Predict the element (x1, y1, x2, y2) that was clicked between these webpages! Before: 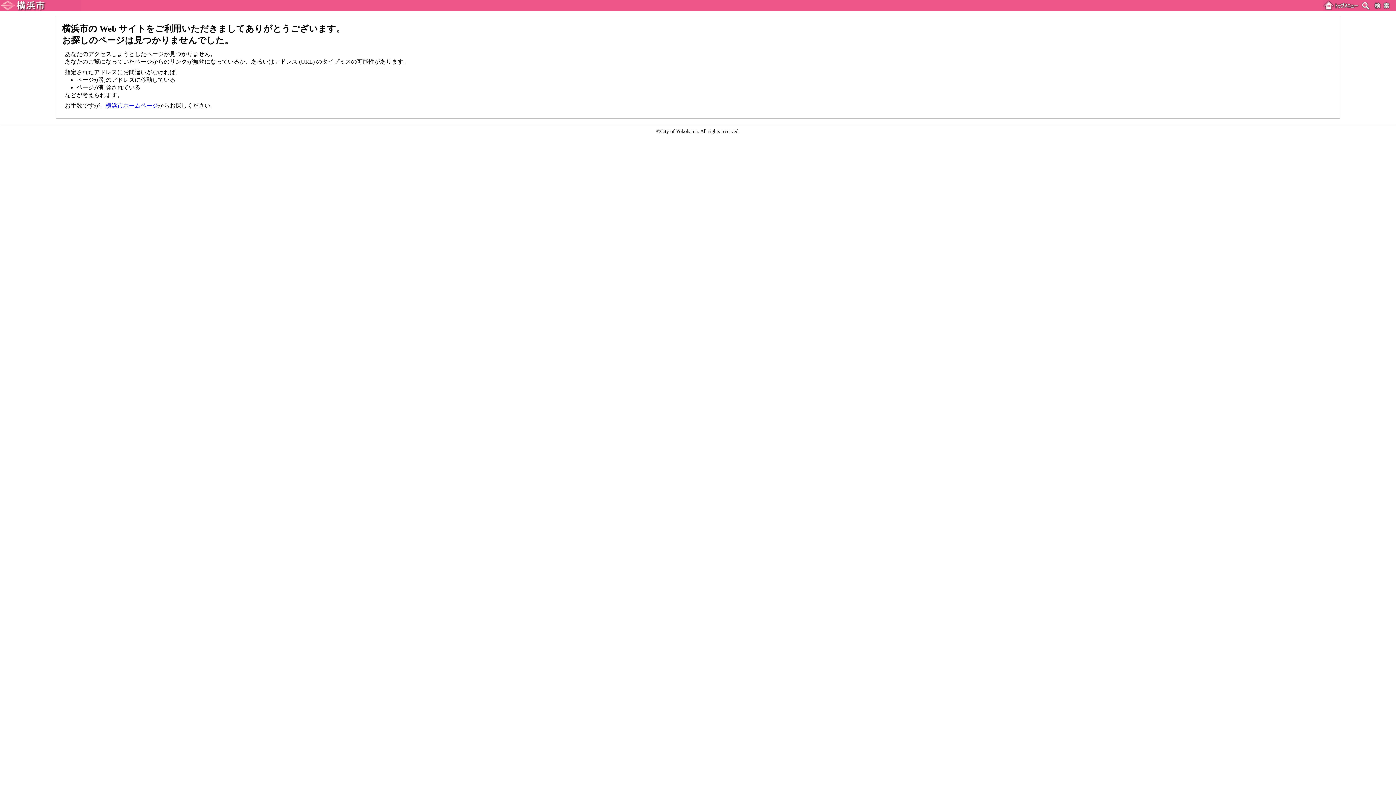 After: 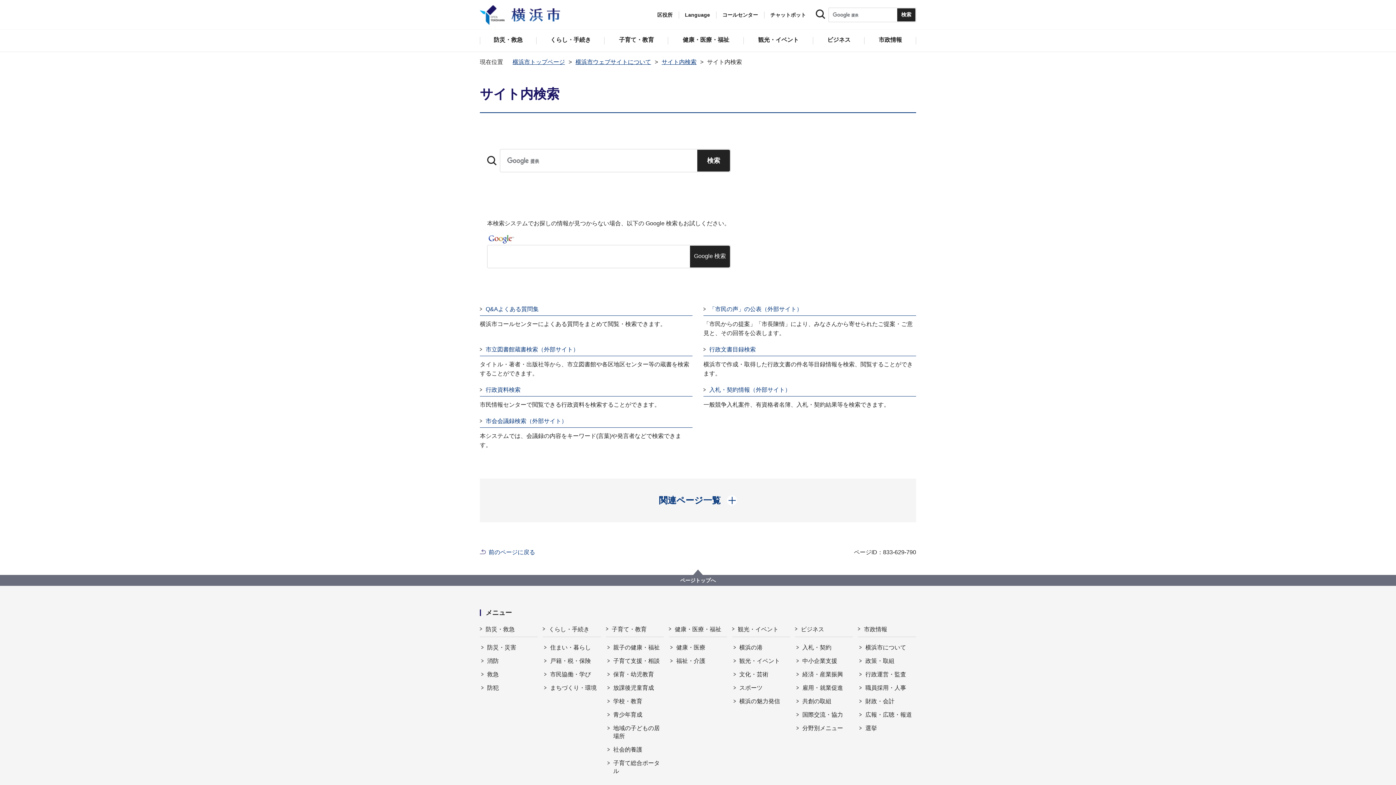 Action: bbox: (1360, 5, 1396, 12)